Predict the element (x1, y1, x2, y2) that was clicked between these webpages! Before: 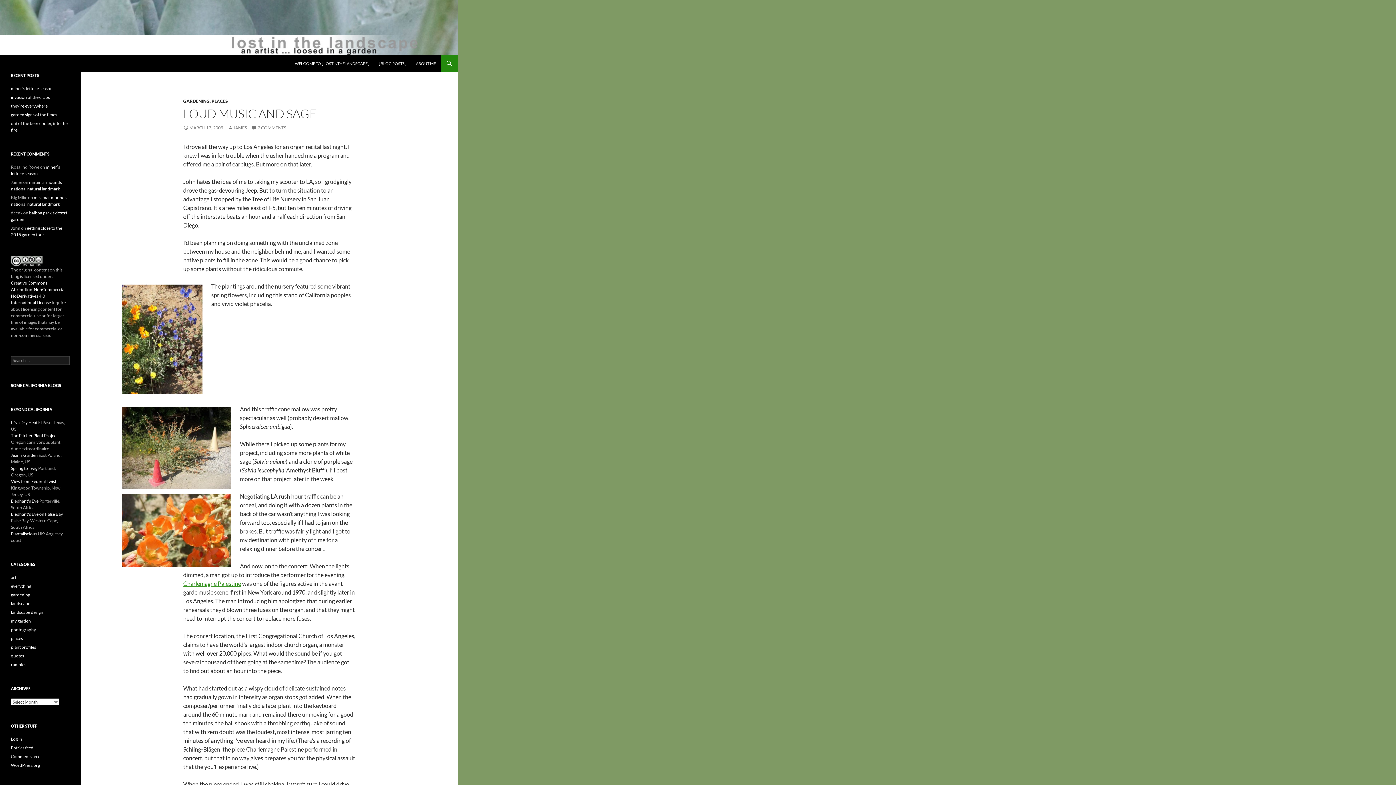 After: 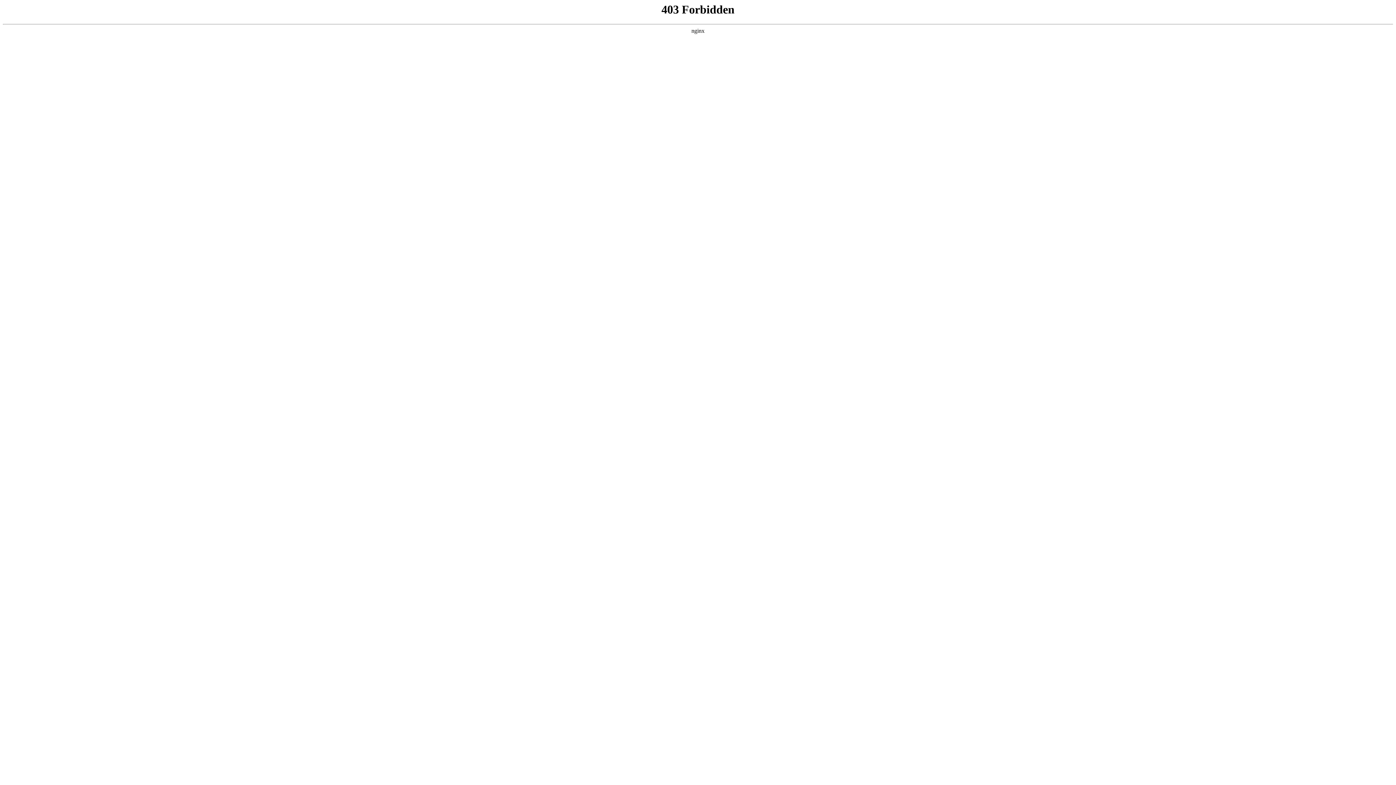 Action: bbox: (10, 762, 40, 768) label: WordPress.org